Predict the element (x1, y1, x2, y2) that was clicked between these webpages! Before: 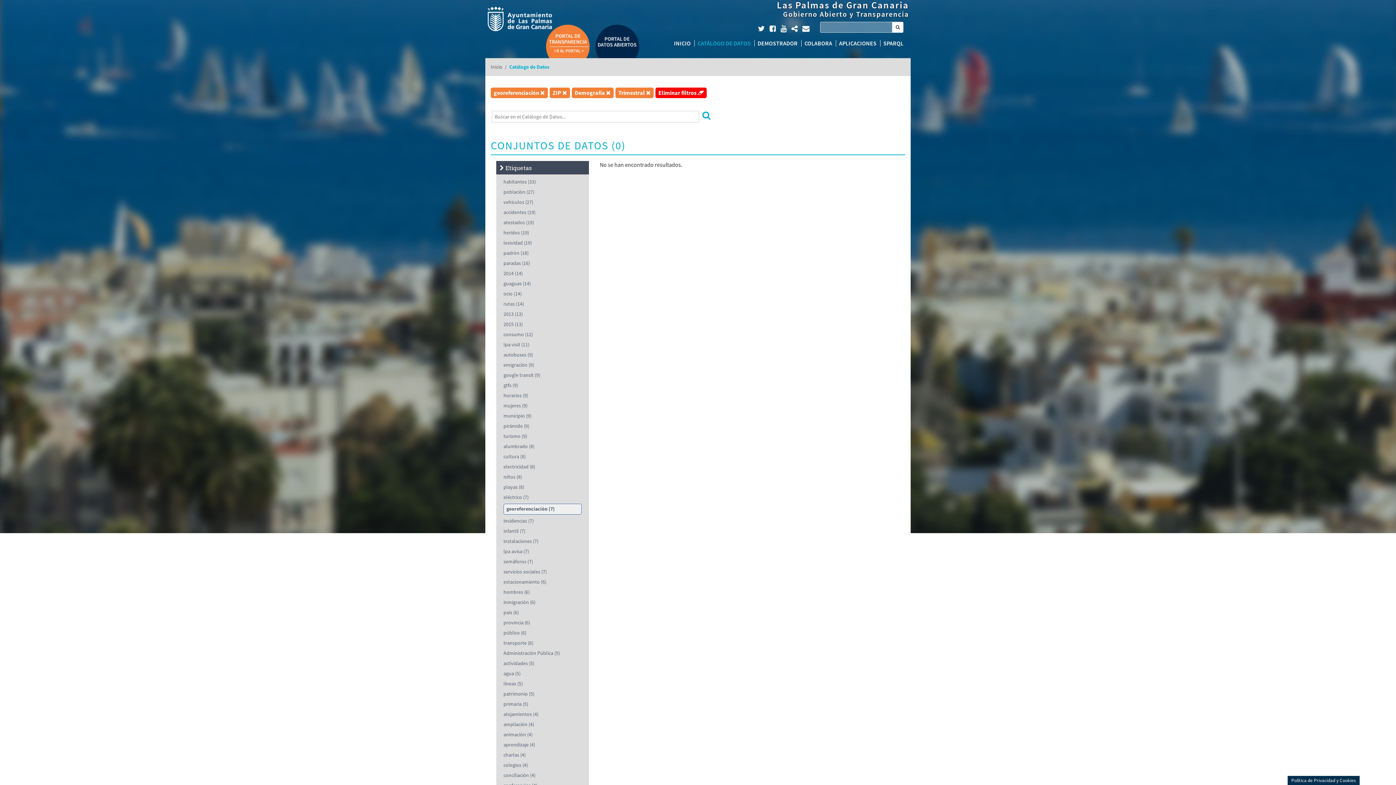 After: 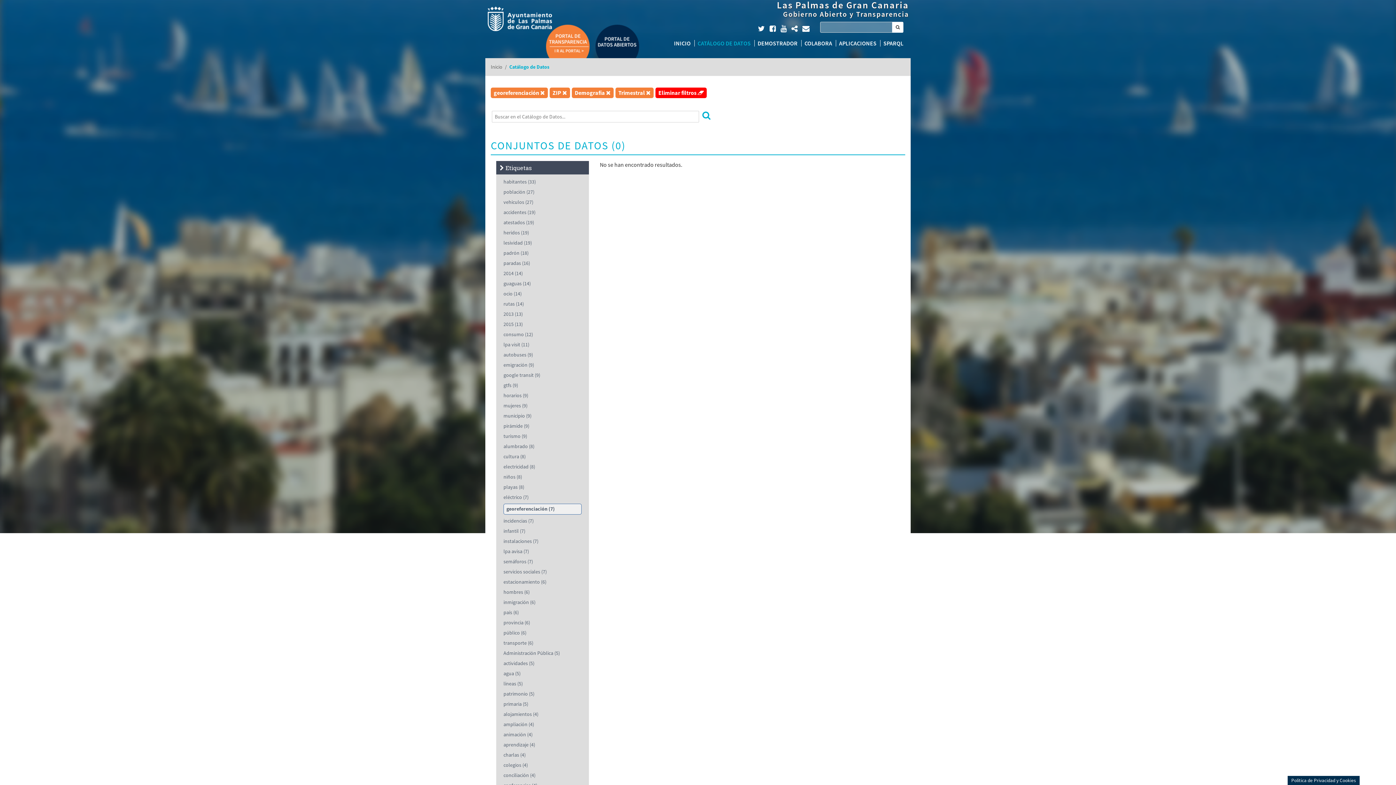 Action: bbox: (769, 24, 775, 32)